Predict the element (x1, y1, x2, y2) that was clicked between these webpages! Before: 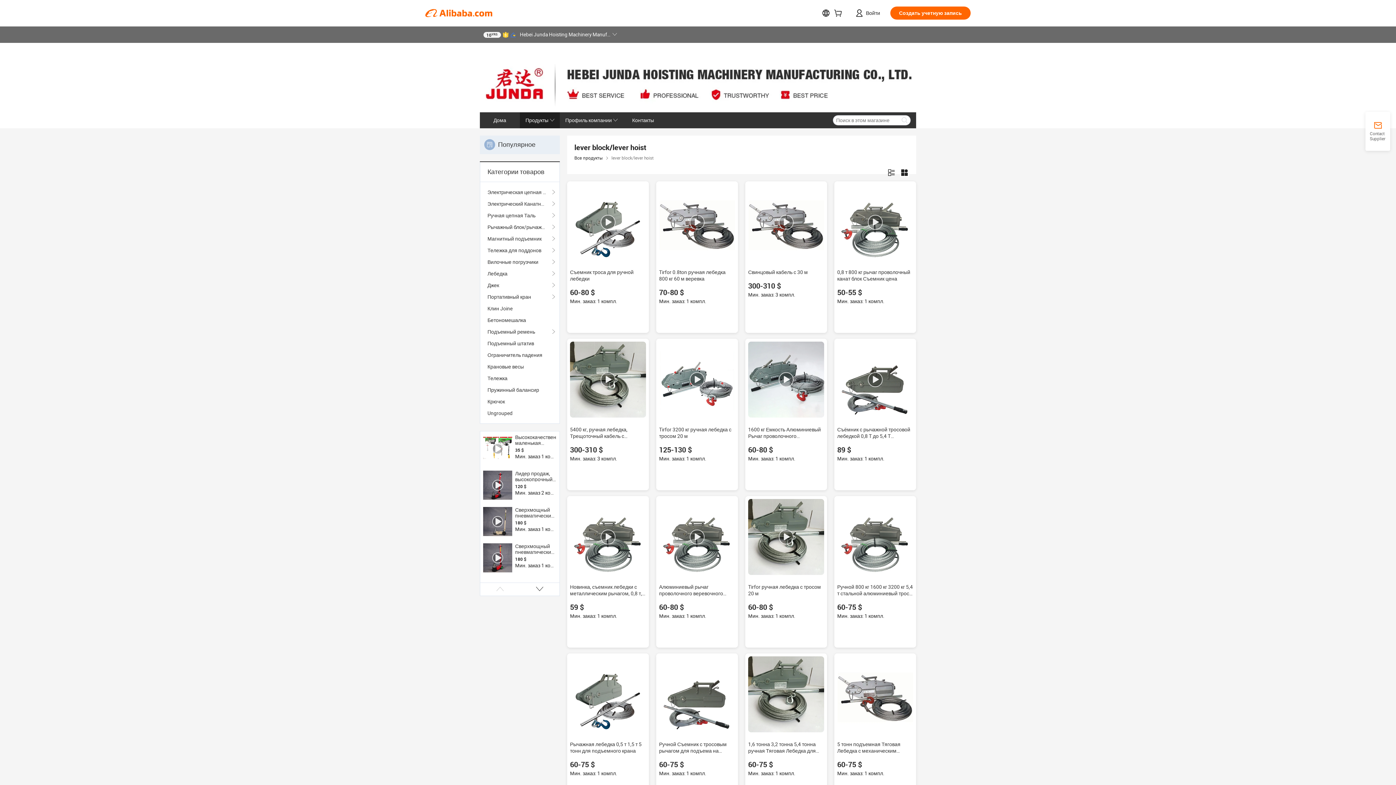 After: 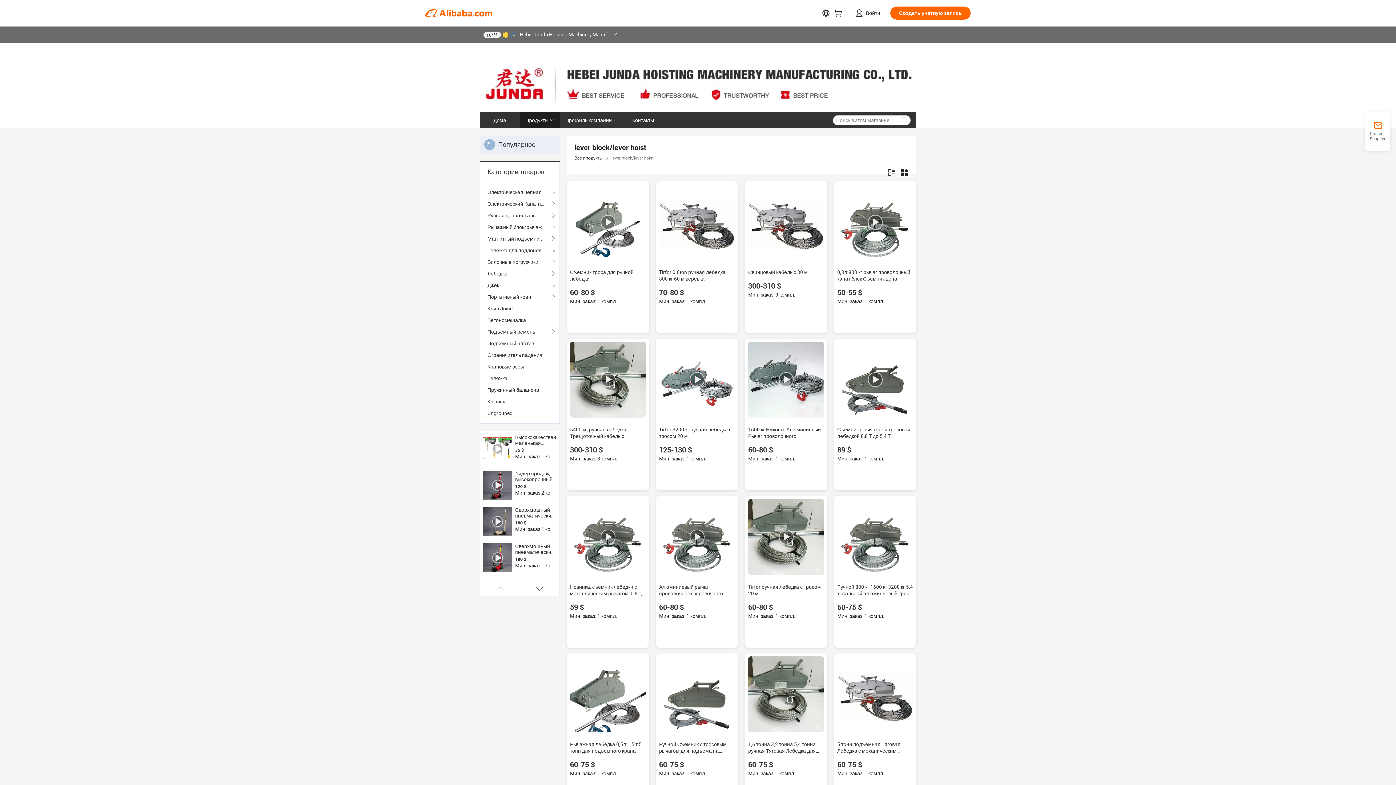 Action: bbox: (570, 656, 646, 732)